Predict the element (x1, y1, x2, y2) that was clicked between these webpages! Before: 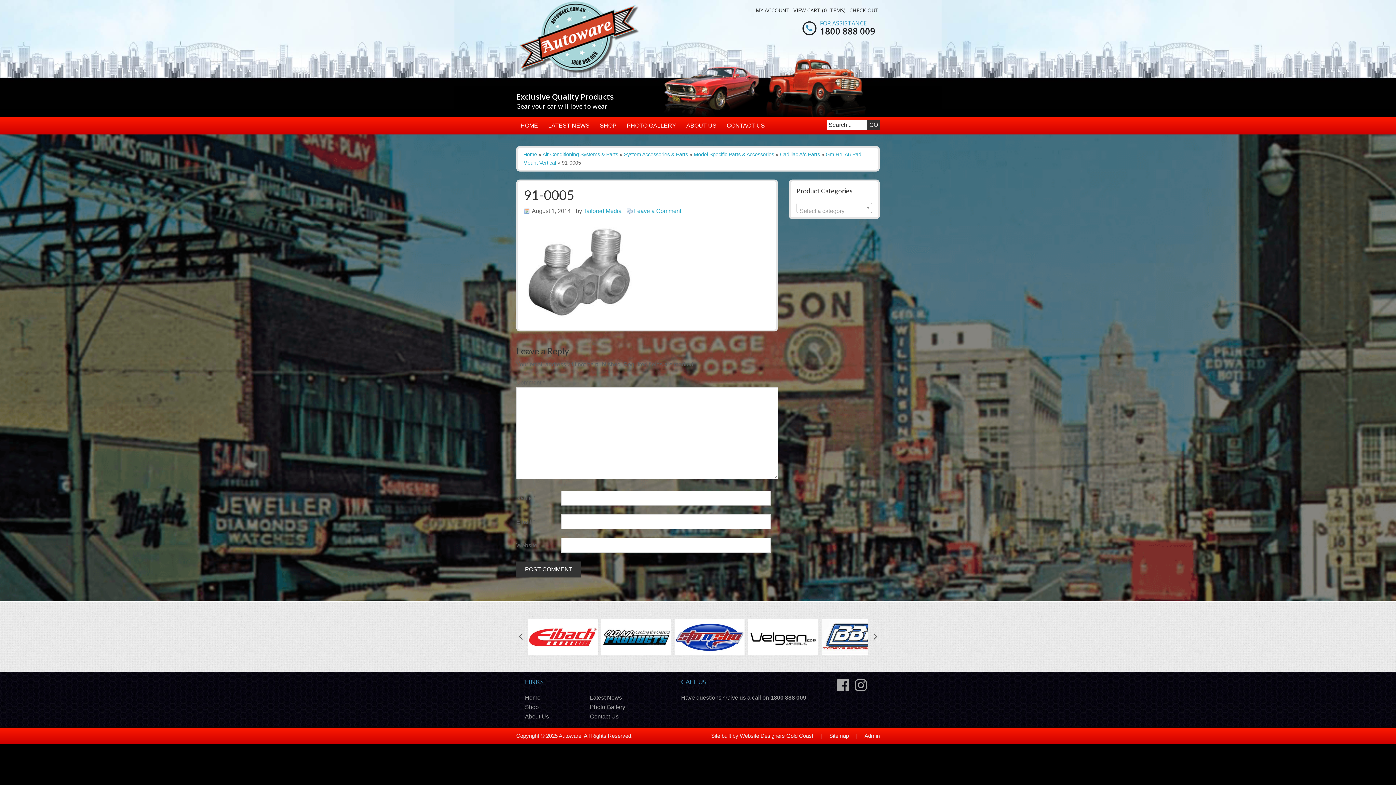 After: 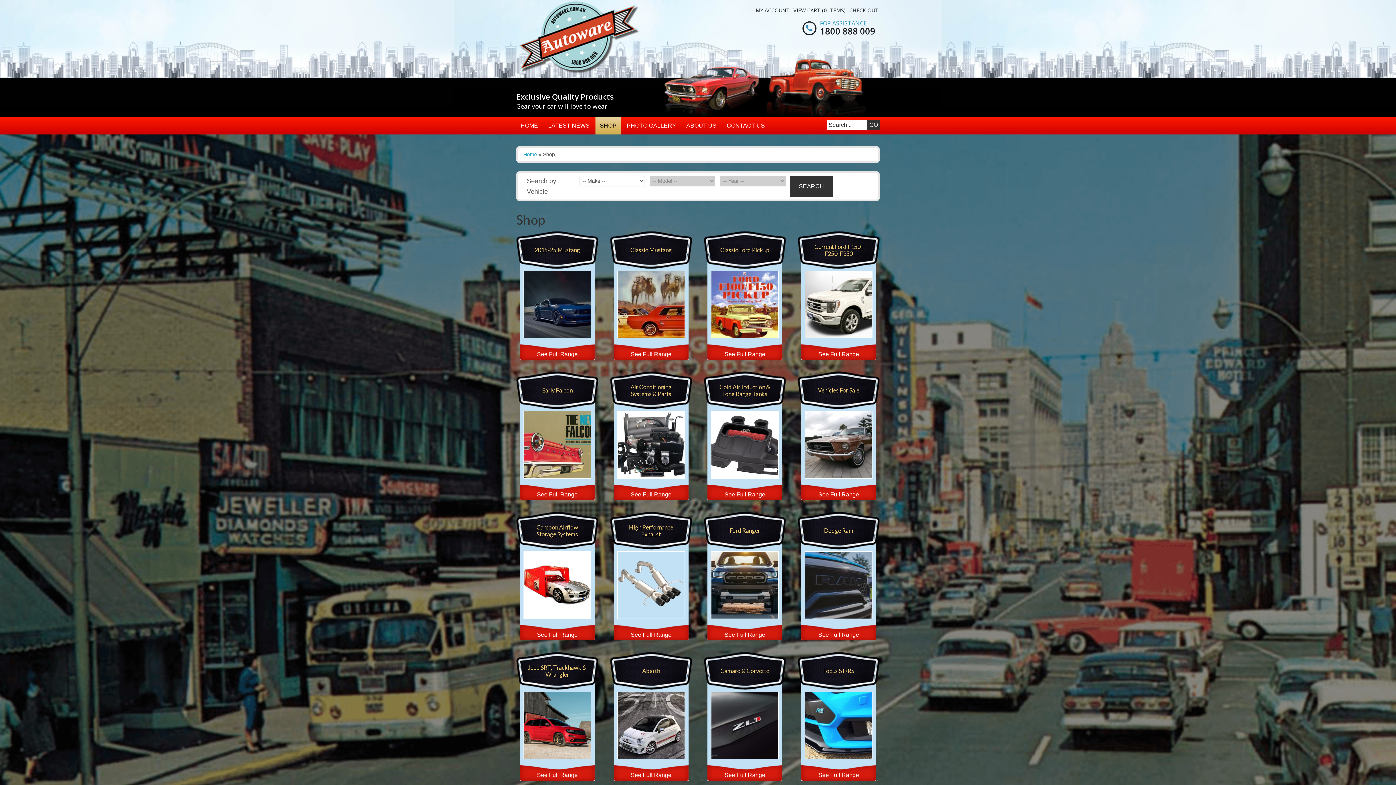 Action: bbox: (595, 117, 621, 134) label: SHOP